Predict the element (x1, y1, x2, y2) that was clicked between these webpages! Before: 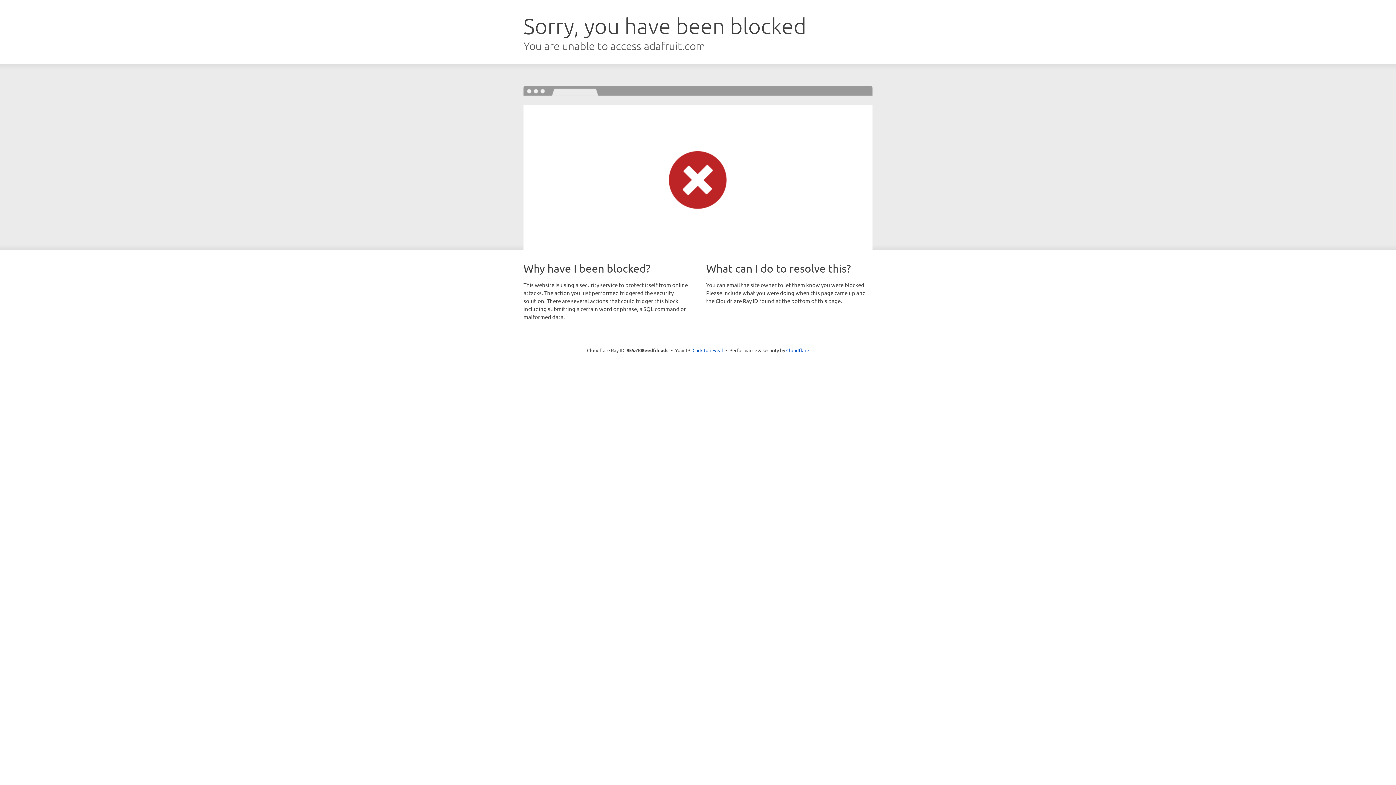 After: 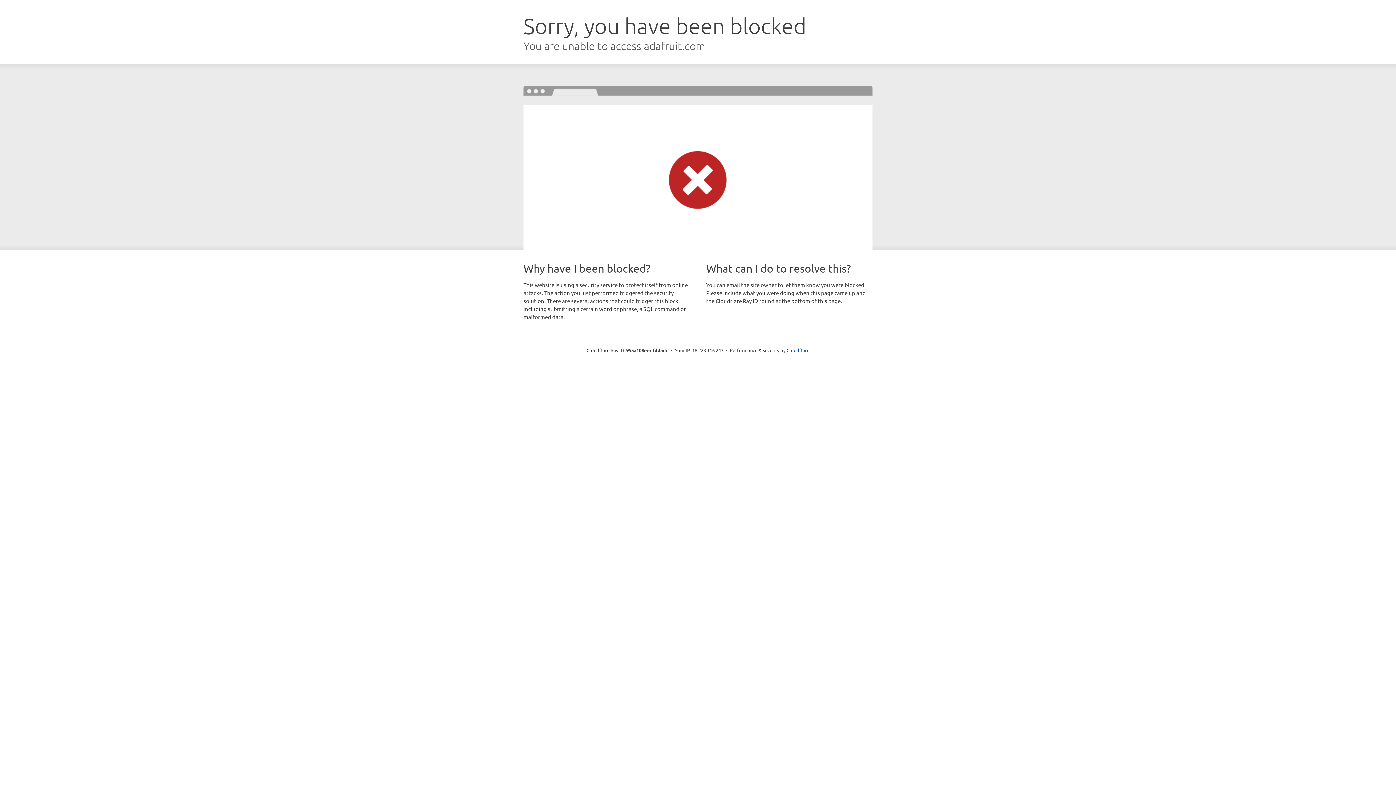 Action: bbox: (692, 346, 723, 353) label: Click to reveal